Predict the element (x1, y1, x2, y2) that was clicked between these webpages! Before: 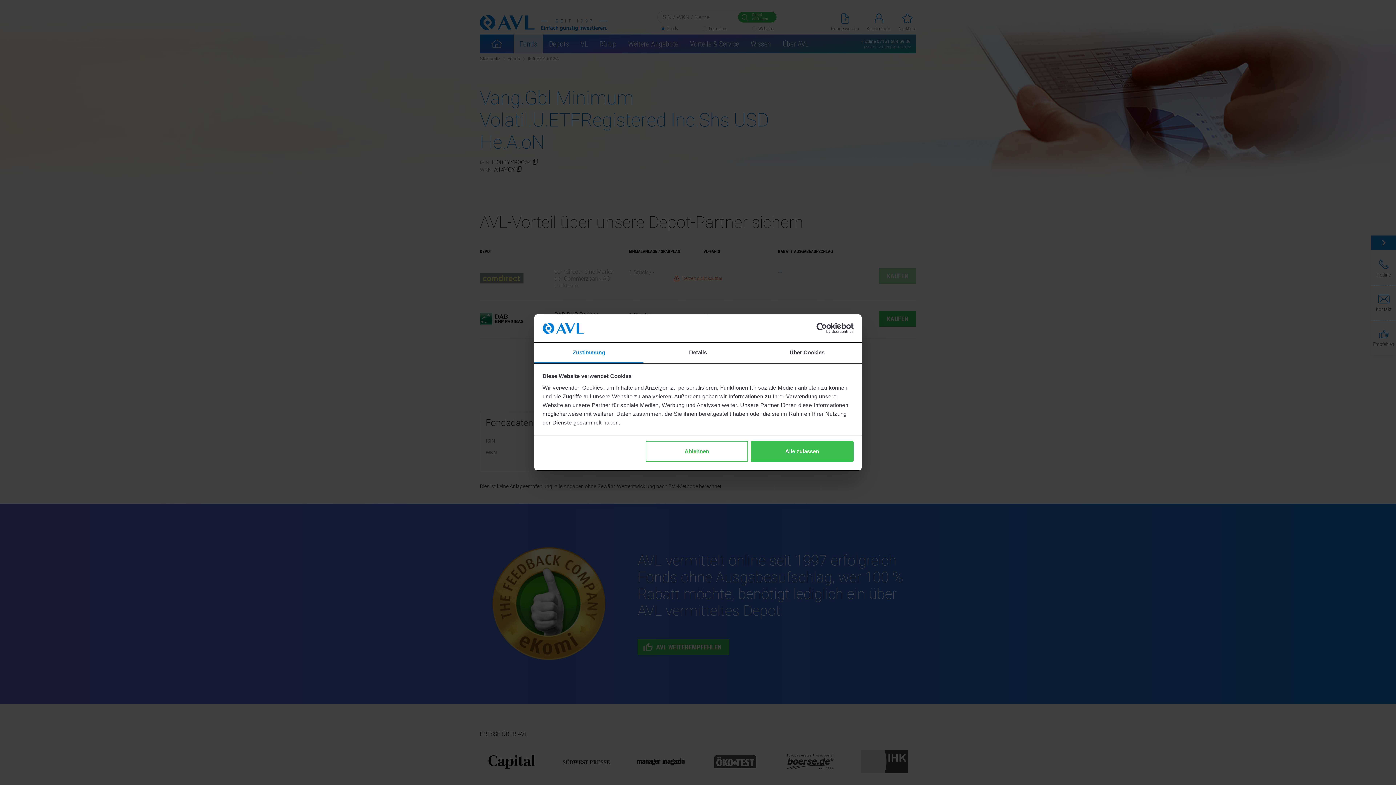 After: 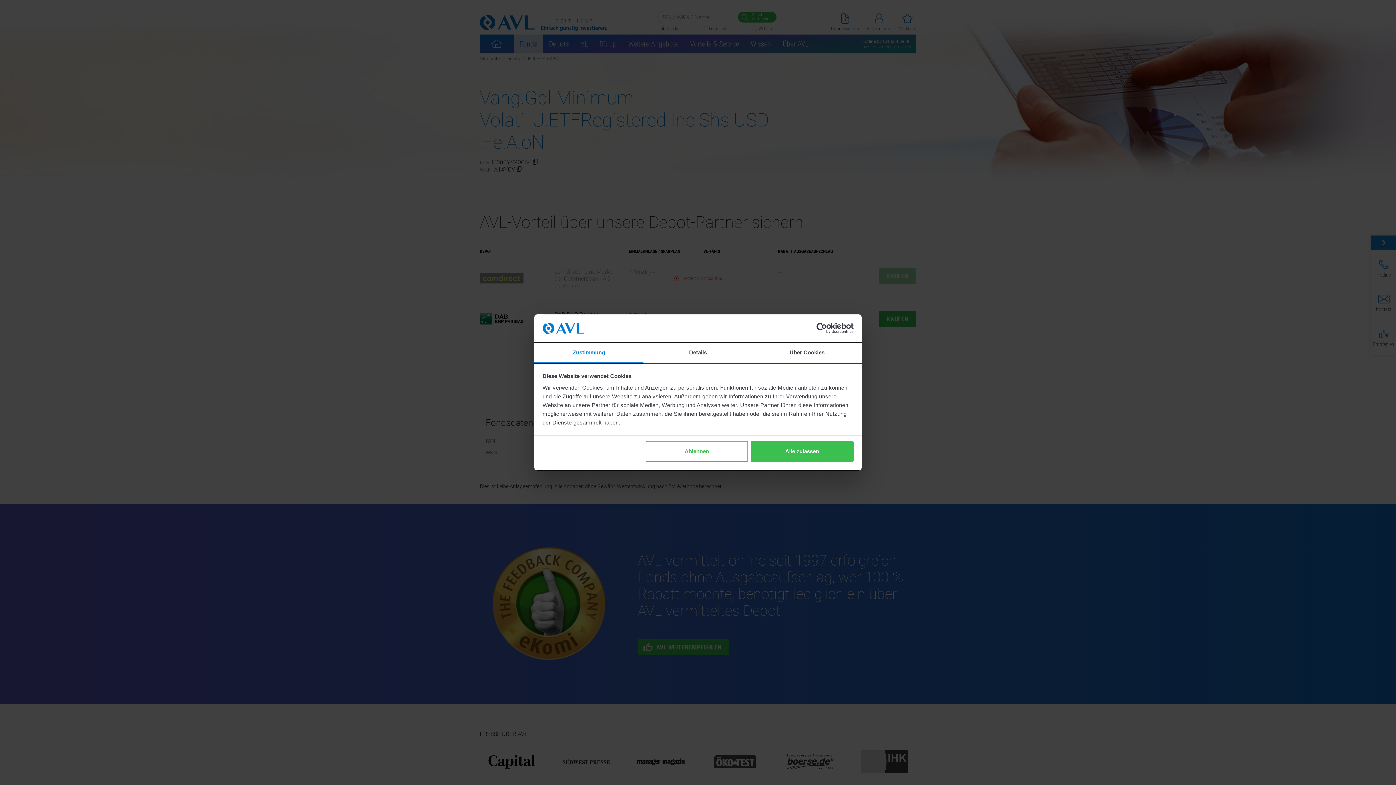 Action: label: Zustimmung bbox: (534, 342, 643, 363)